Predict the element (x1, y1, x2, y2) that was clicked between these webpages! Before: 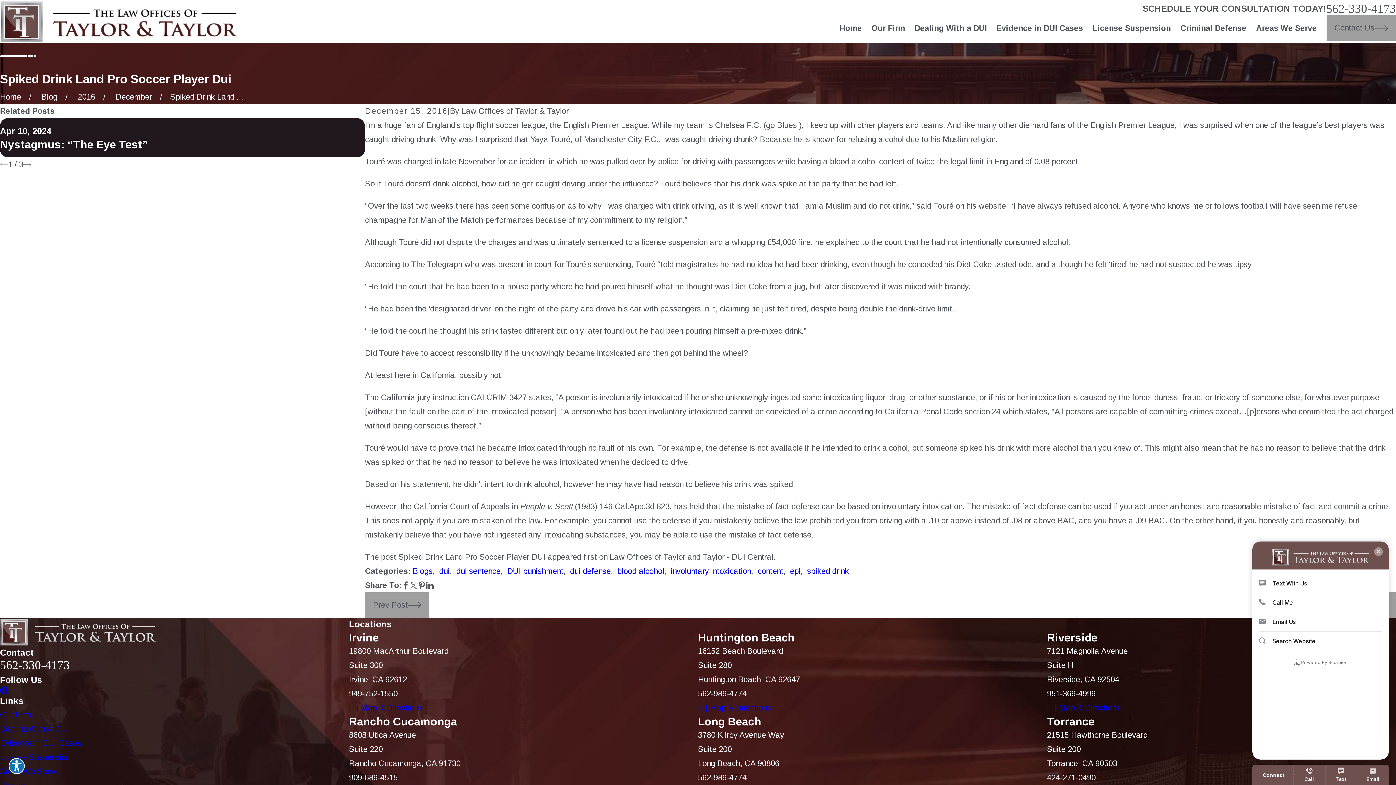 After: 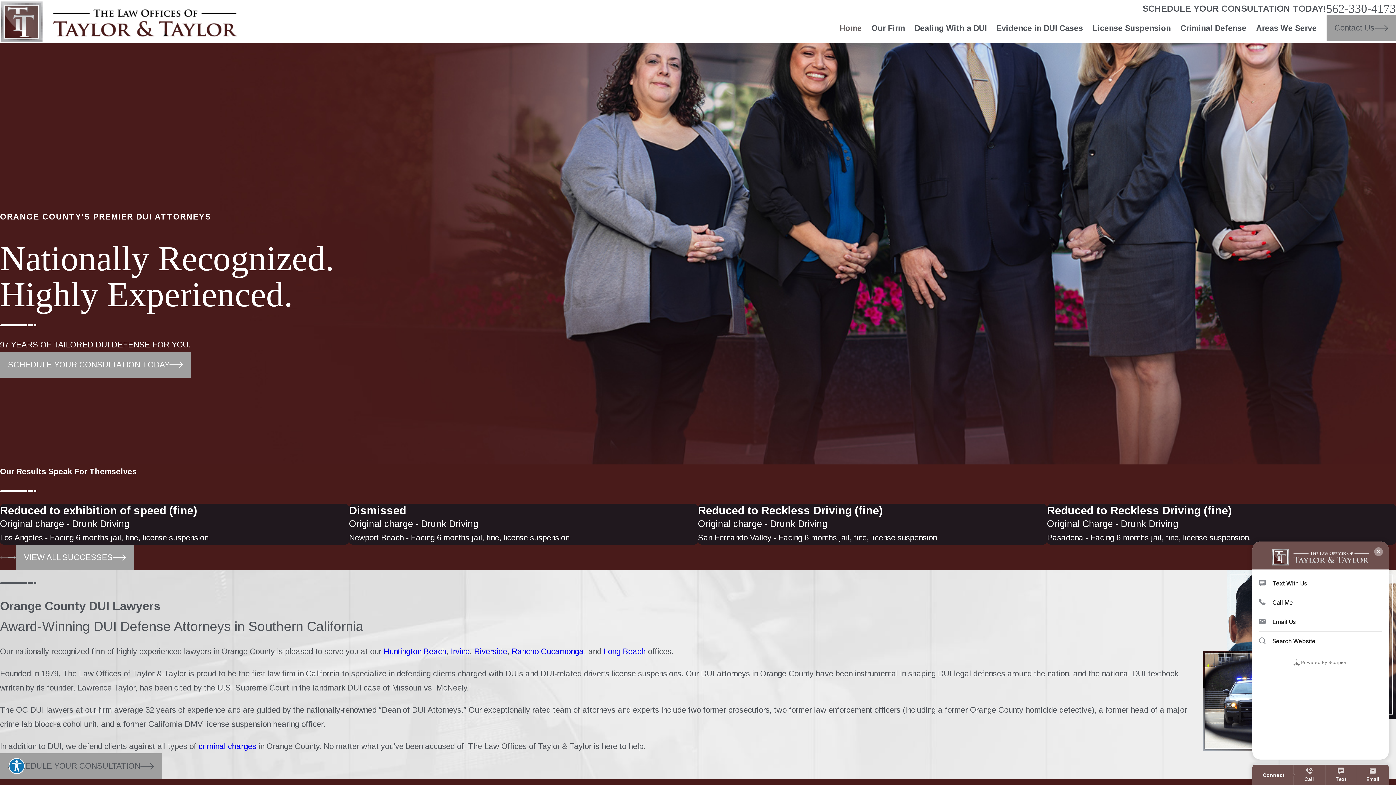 Action: bbox: (0, 92, 21, 101) label: Go Home